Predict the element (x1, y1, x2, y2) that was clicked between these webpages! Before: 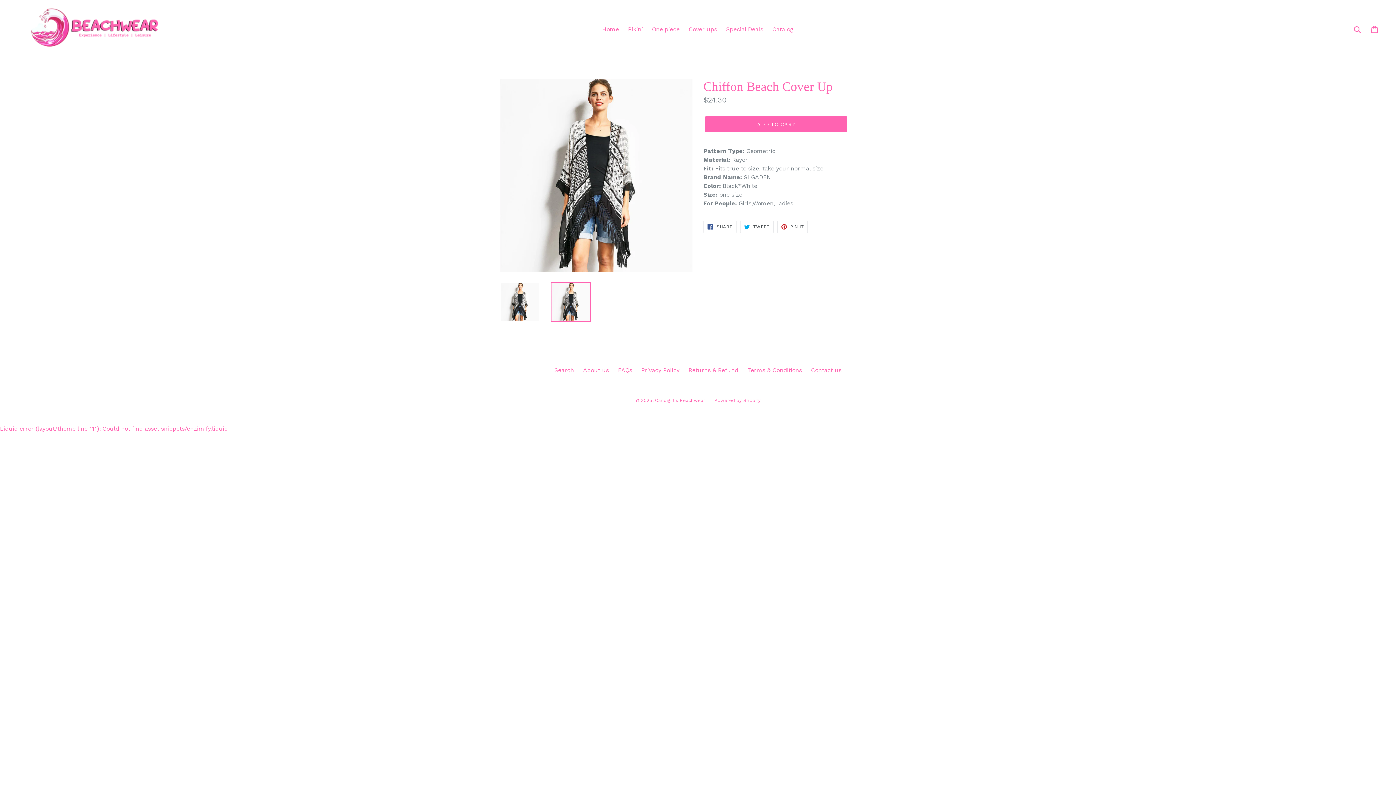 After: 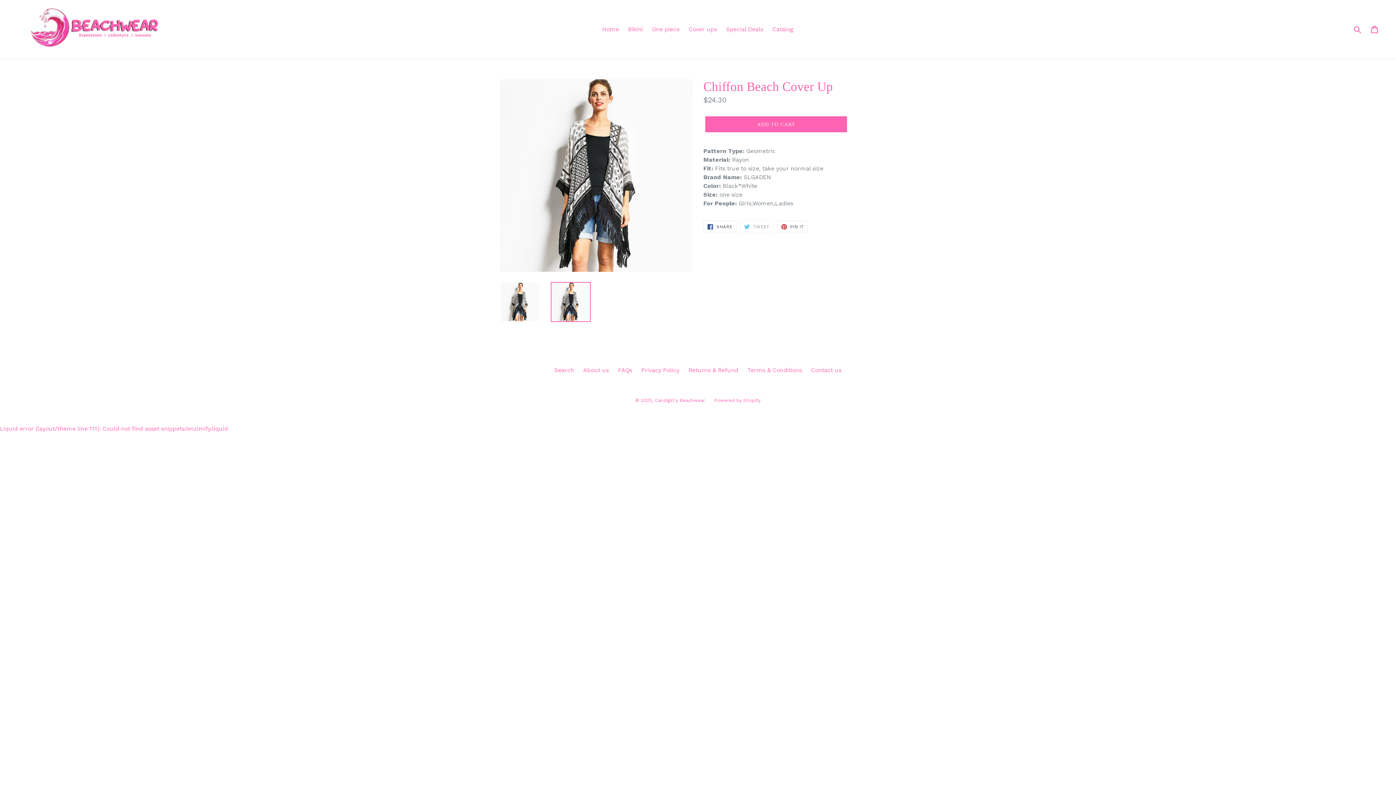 Action: bbox: (740, 220, 773, 233) label:  TWEET
TWEET ON TWITTER